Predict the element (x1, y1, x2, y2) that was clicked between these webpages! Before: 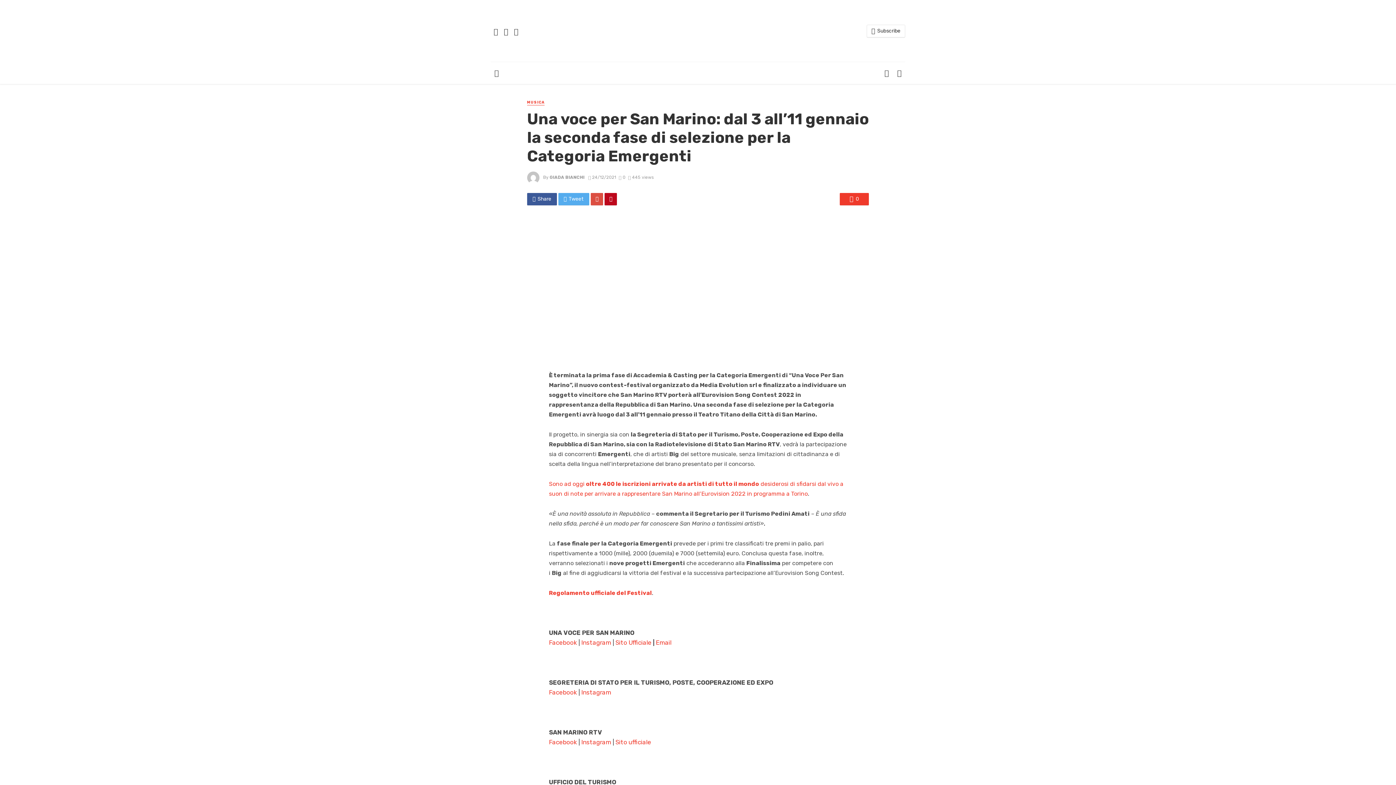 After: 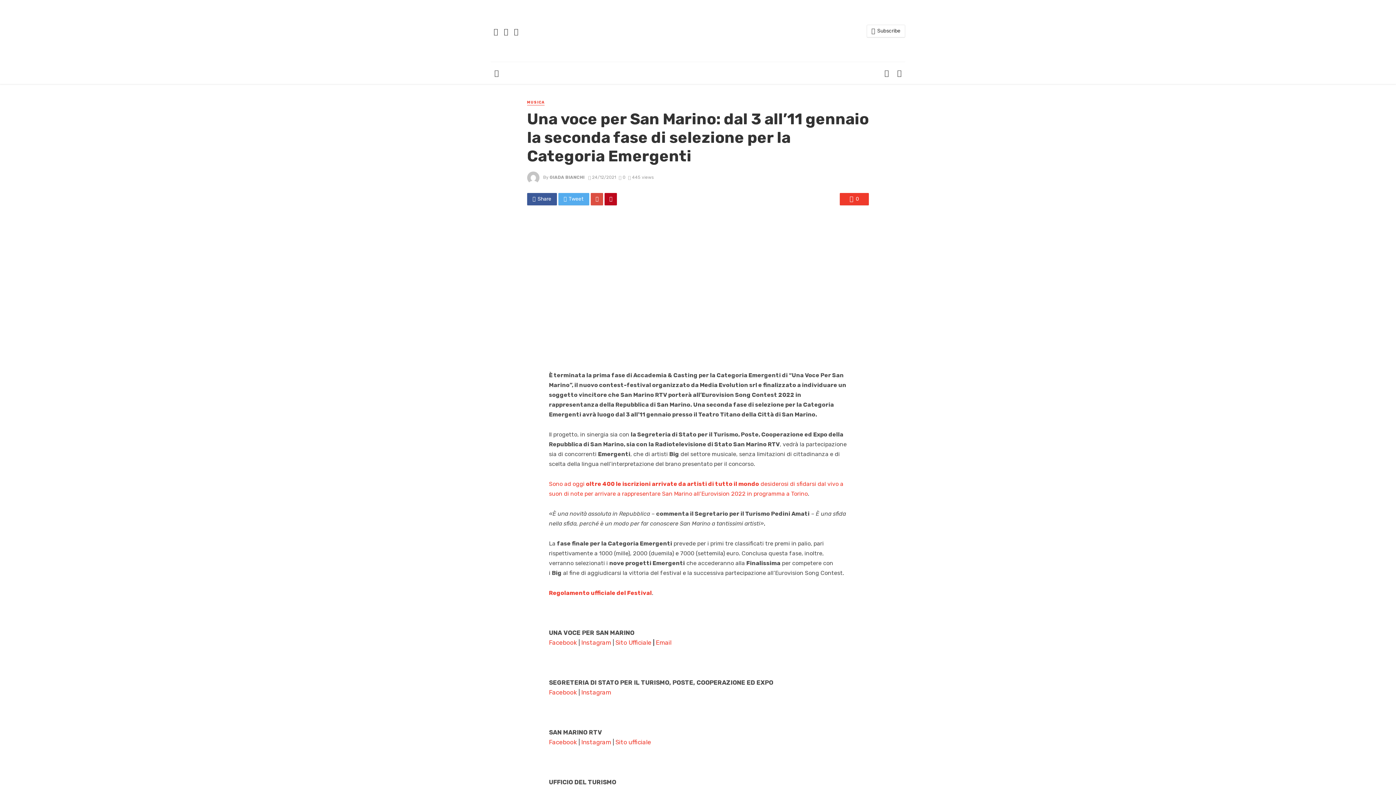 Action: bbox: (881, 62, 892, 84)